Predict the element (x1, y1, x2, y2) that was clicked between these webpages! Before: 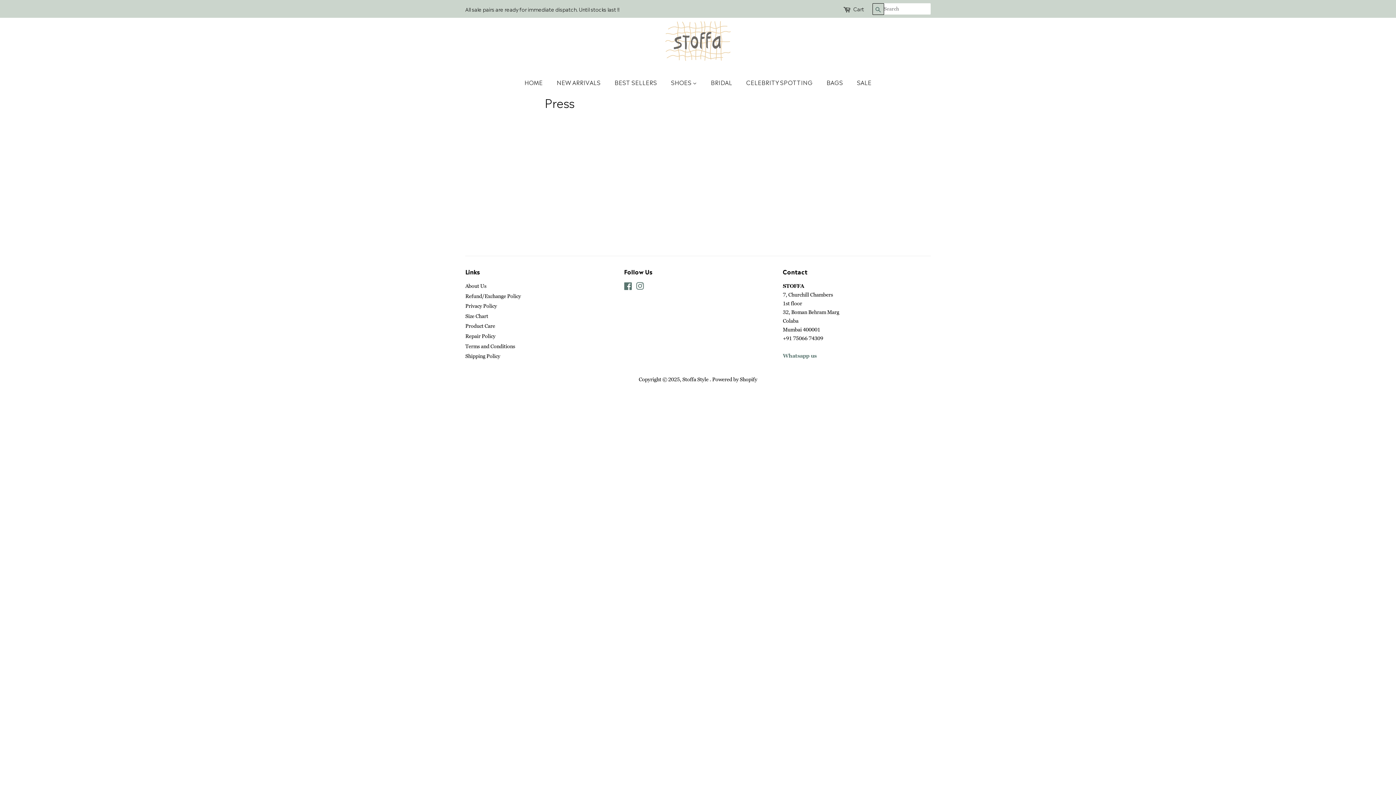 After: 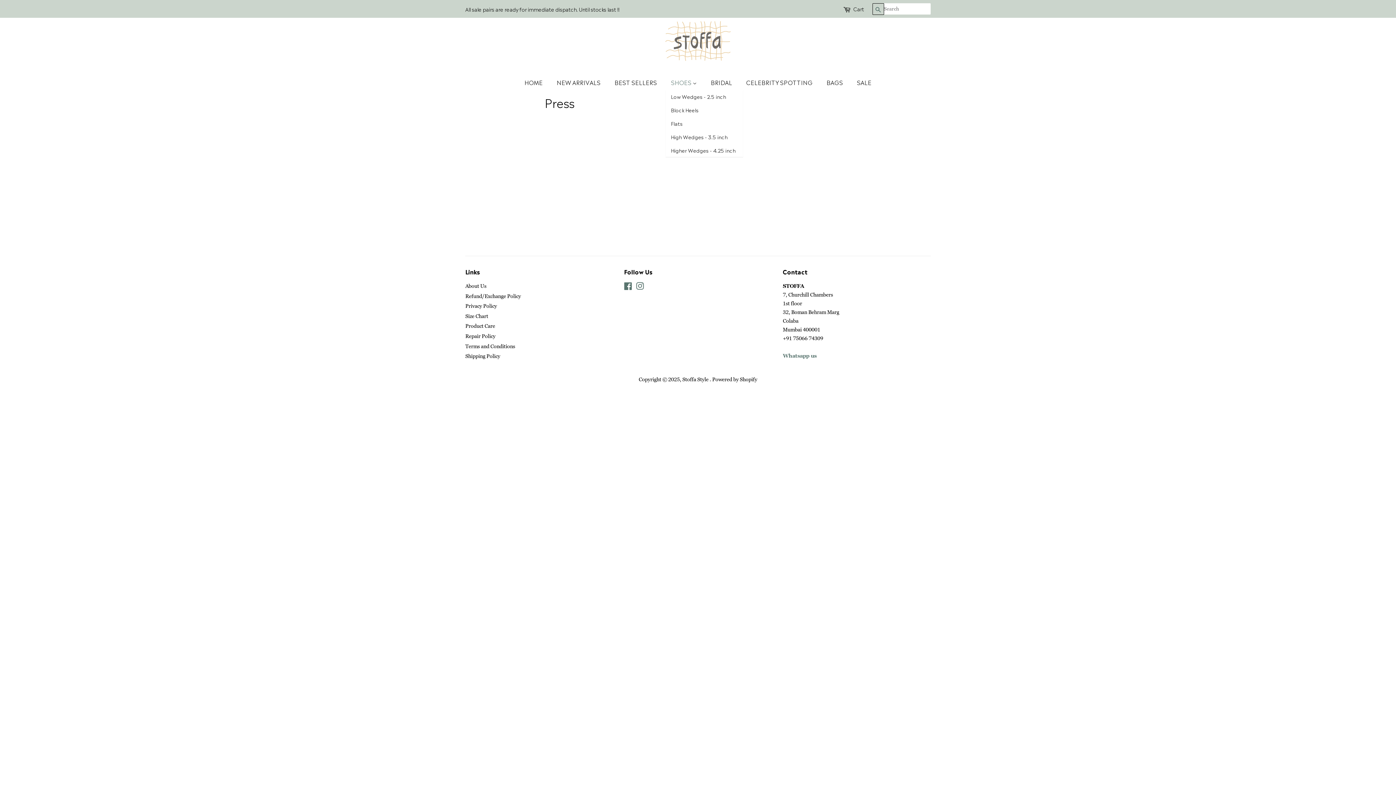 Action: bbox: (665, 74, 704, 89) label: SHOES 